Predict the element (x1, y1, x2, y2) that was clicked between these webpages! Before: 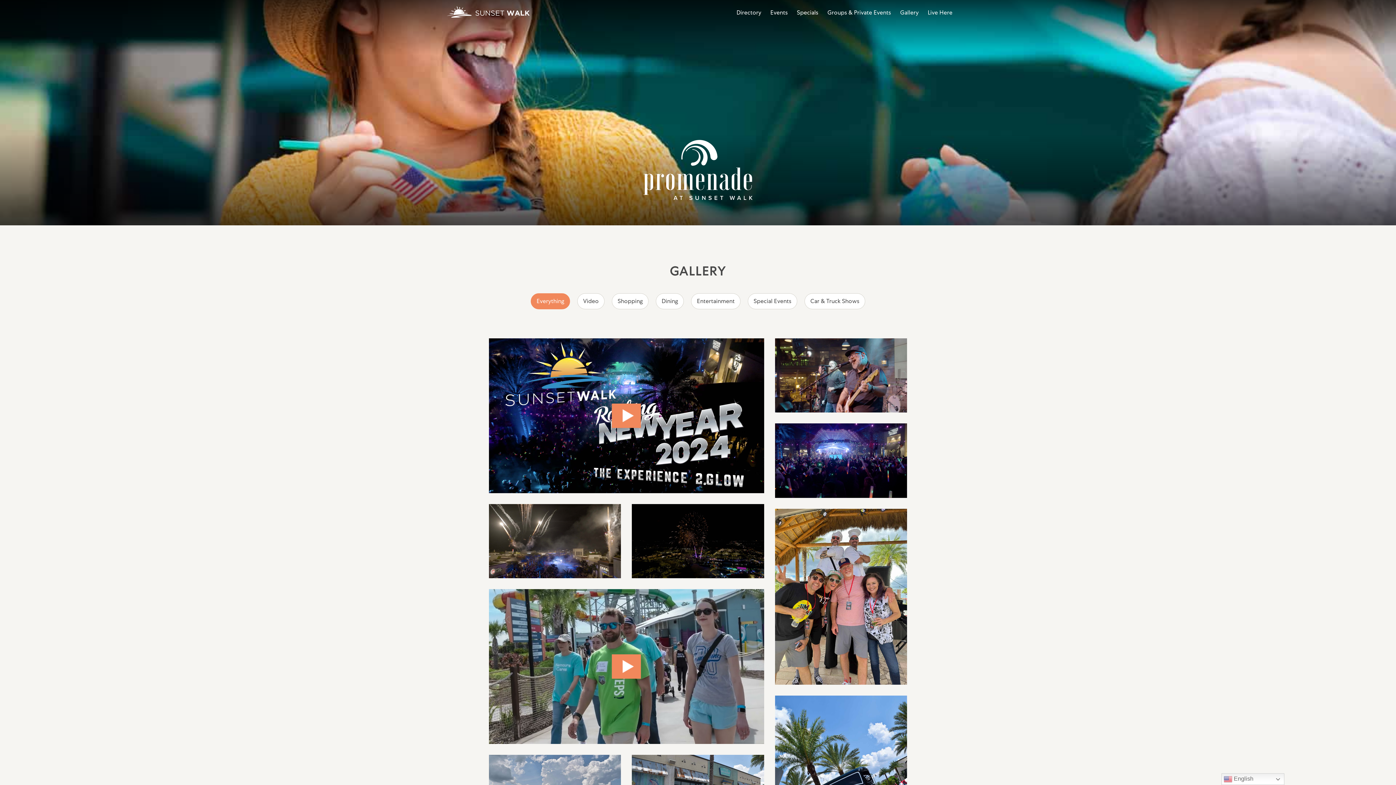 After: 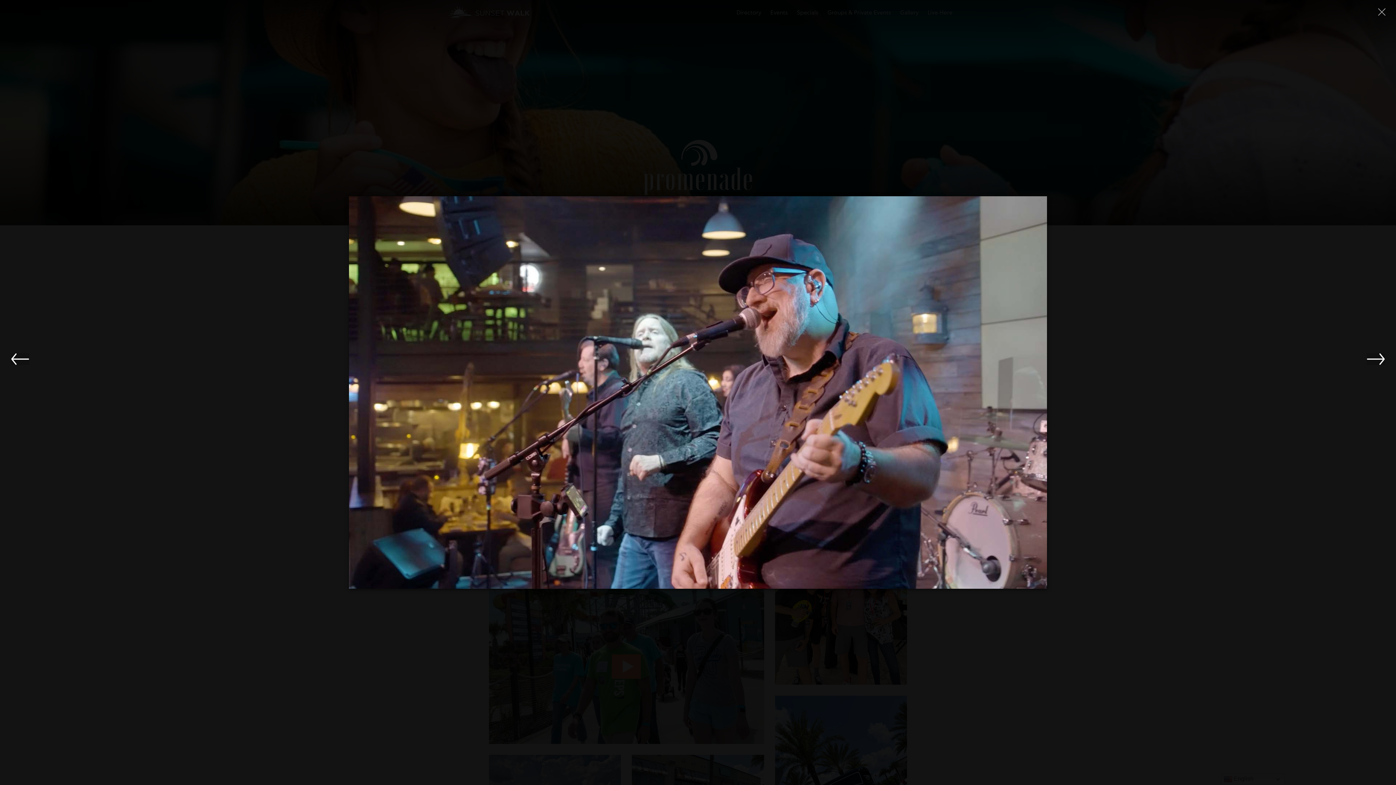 Action: label: The band Bar Fly performing live at The Wharf on New Year’s Eve 2023–2024. bbox: (775, 338, 907, 412)